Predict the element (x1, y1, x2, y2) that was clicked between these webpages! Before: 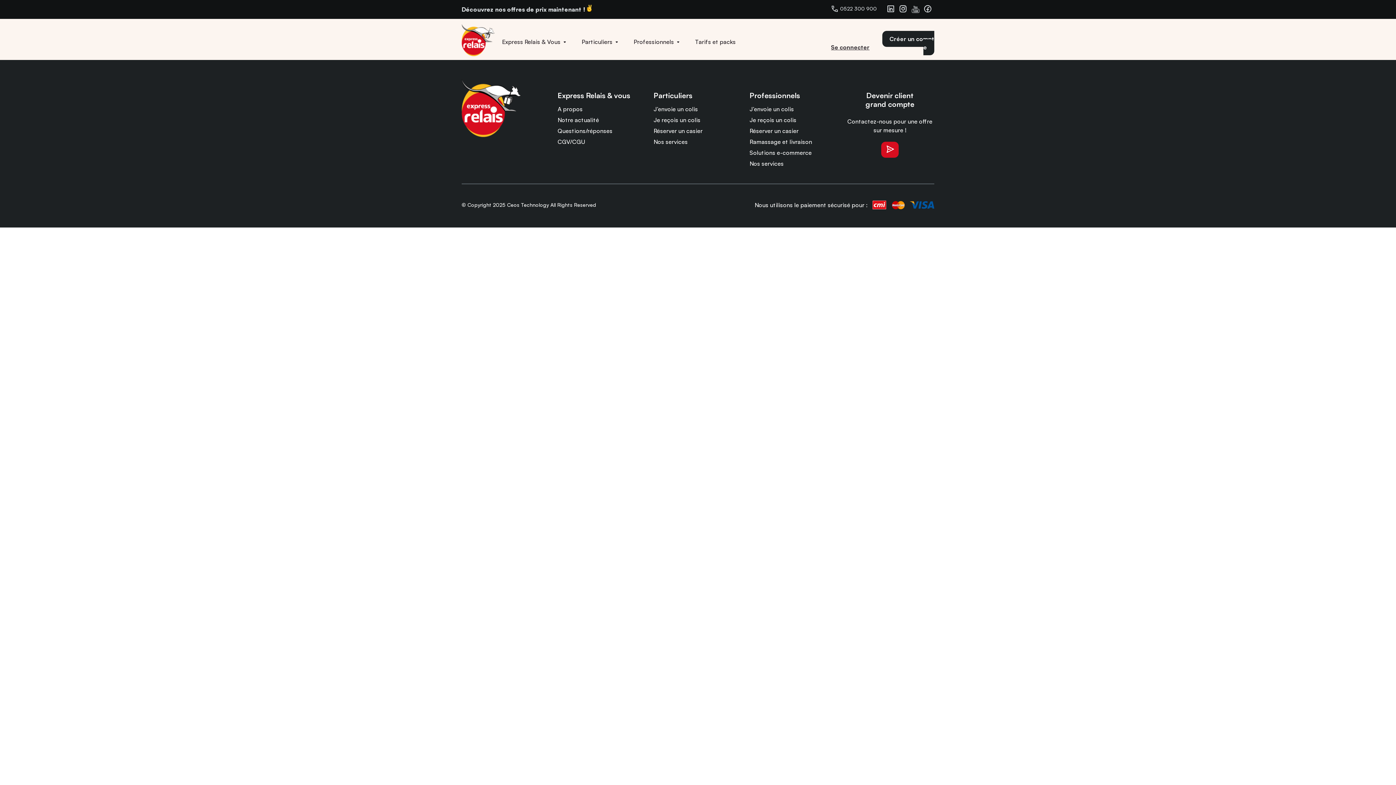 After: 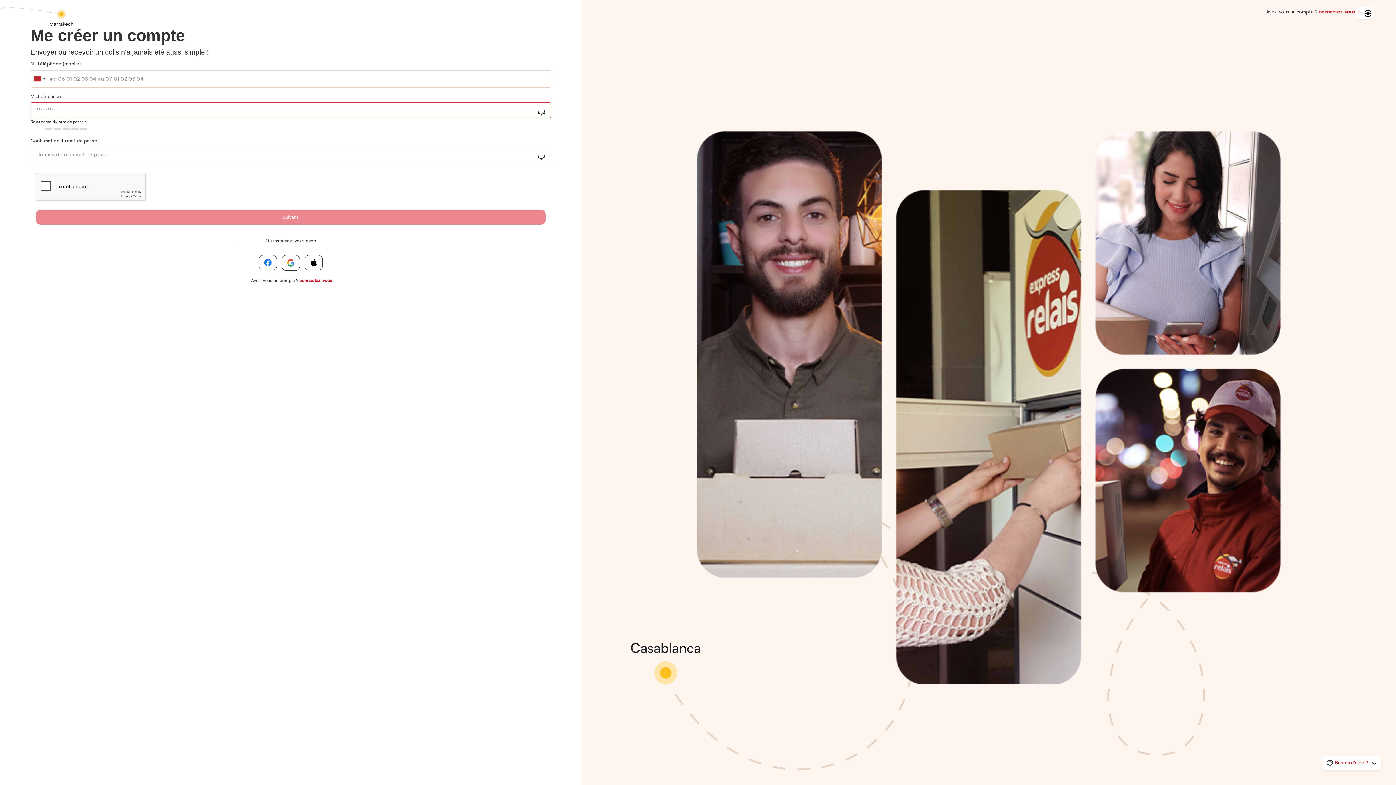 Action: label: Créer un compte bbox: (882, 30, 934, 55)